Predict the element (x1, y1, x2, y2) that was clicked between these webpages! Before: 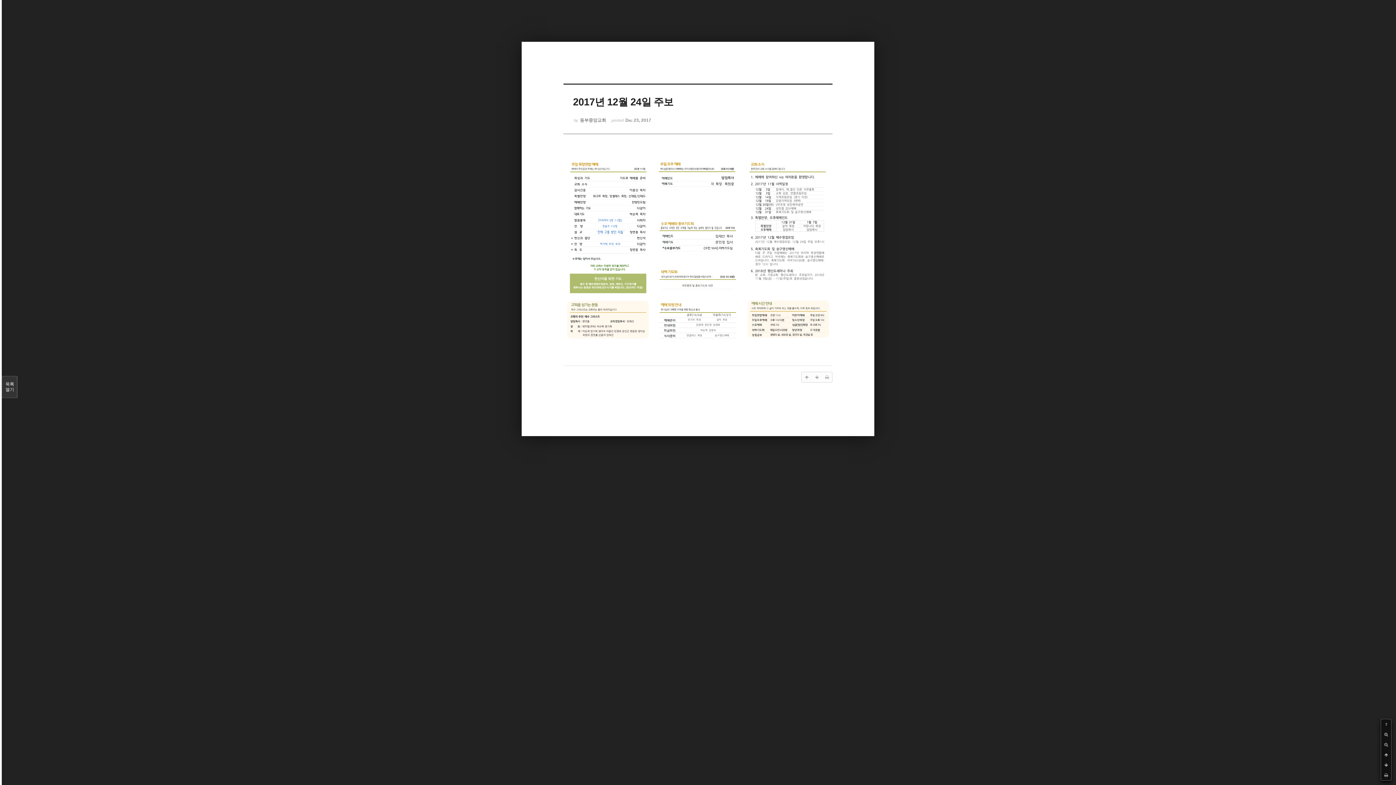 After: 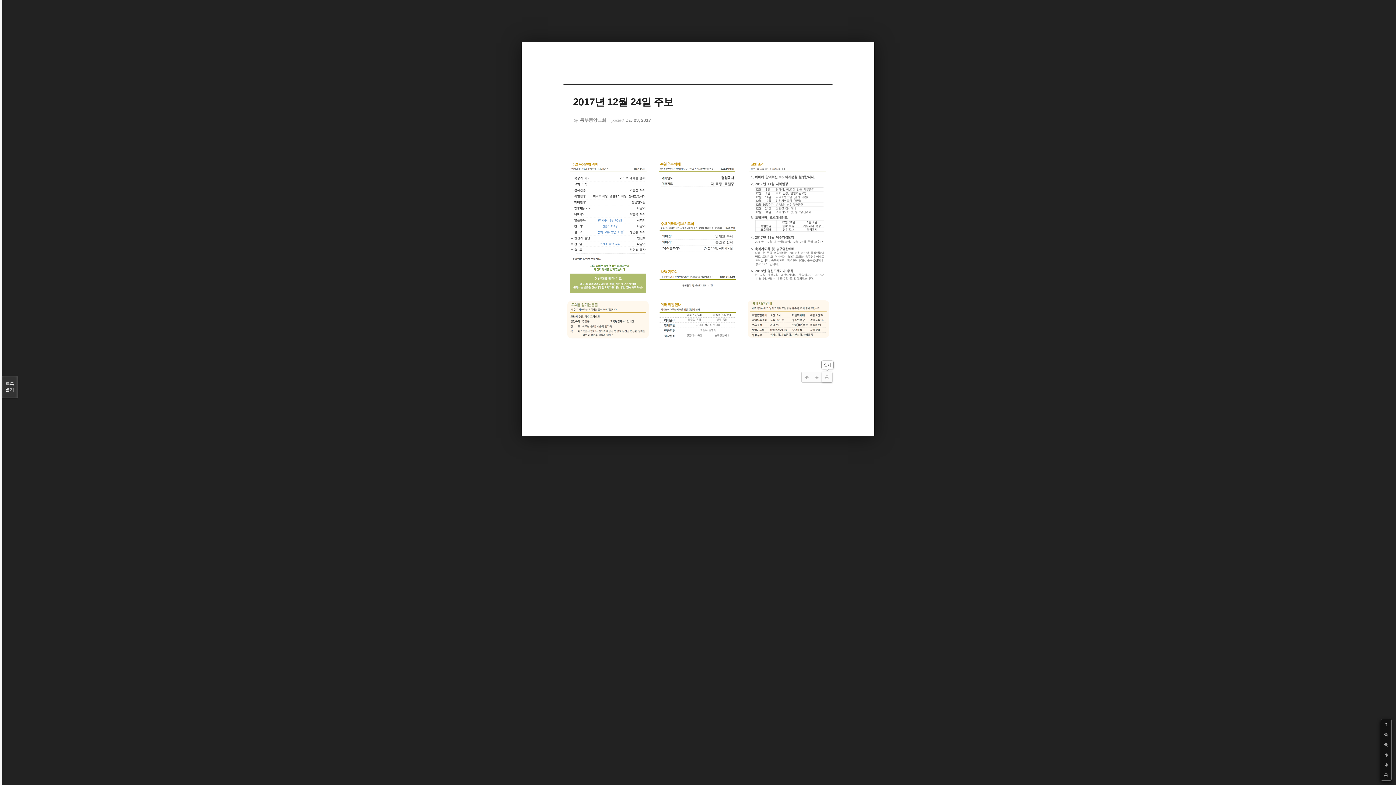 Action: bbox: (822, 372, 832, 382)